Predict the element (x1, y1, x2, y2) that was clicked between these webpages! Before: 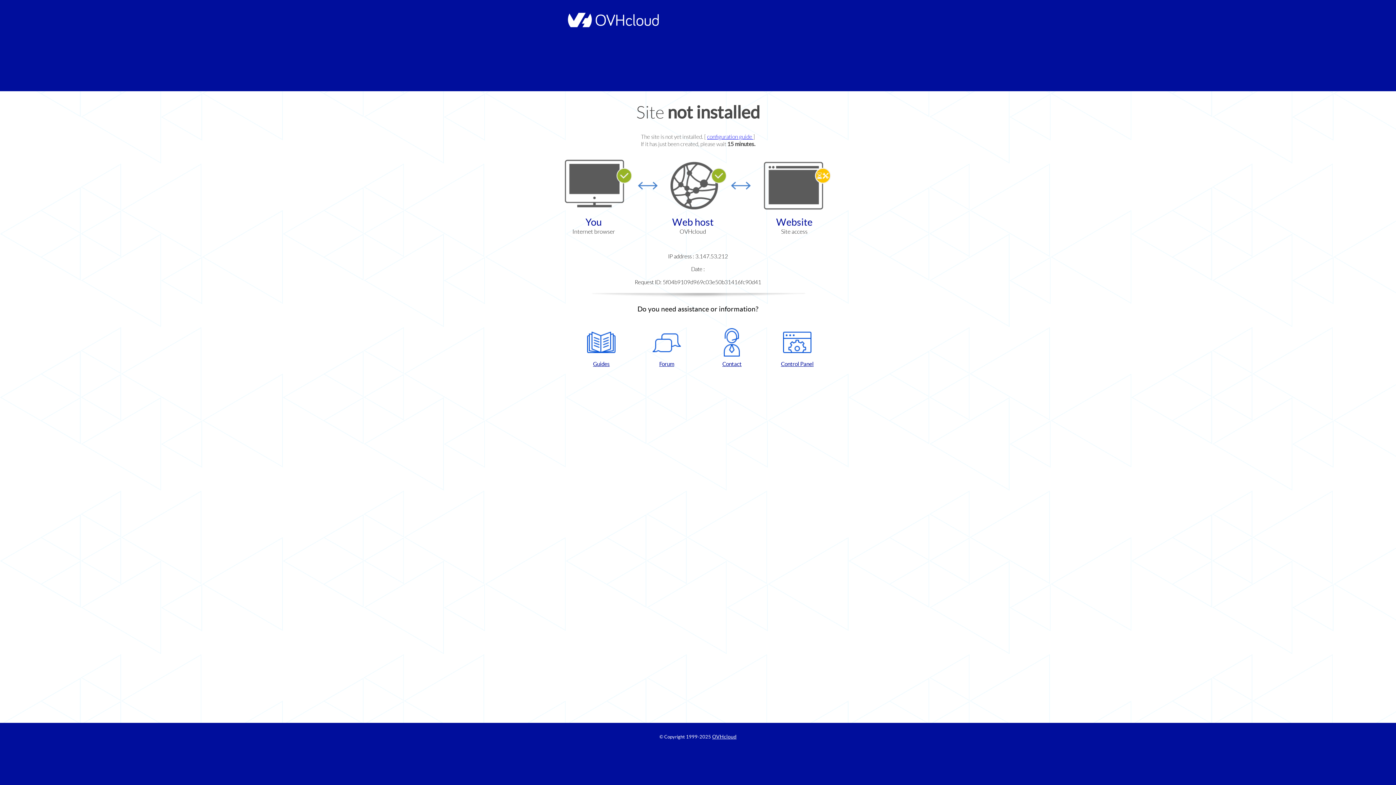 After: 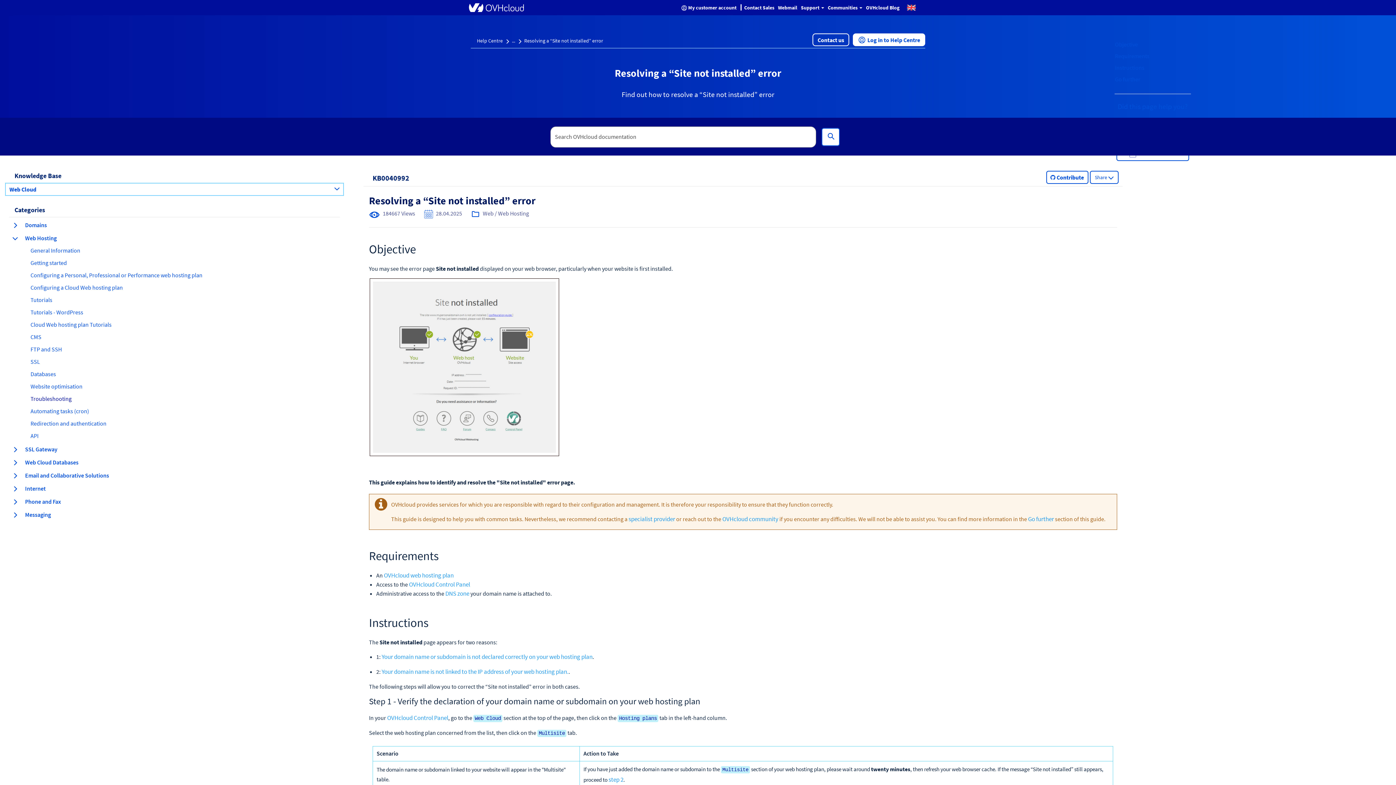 Action: label: configuration guide  bbox: (707, 133, 753, 140)